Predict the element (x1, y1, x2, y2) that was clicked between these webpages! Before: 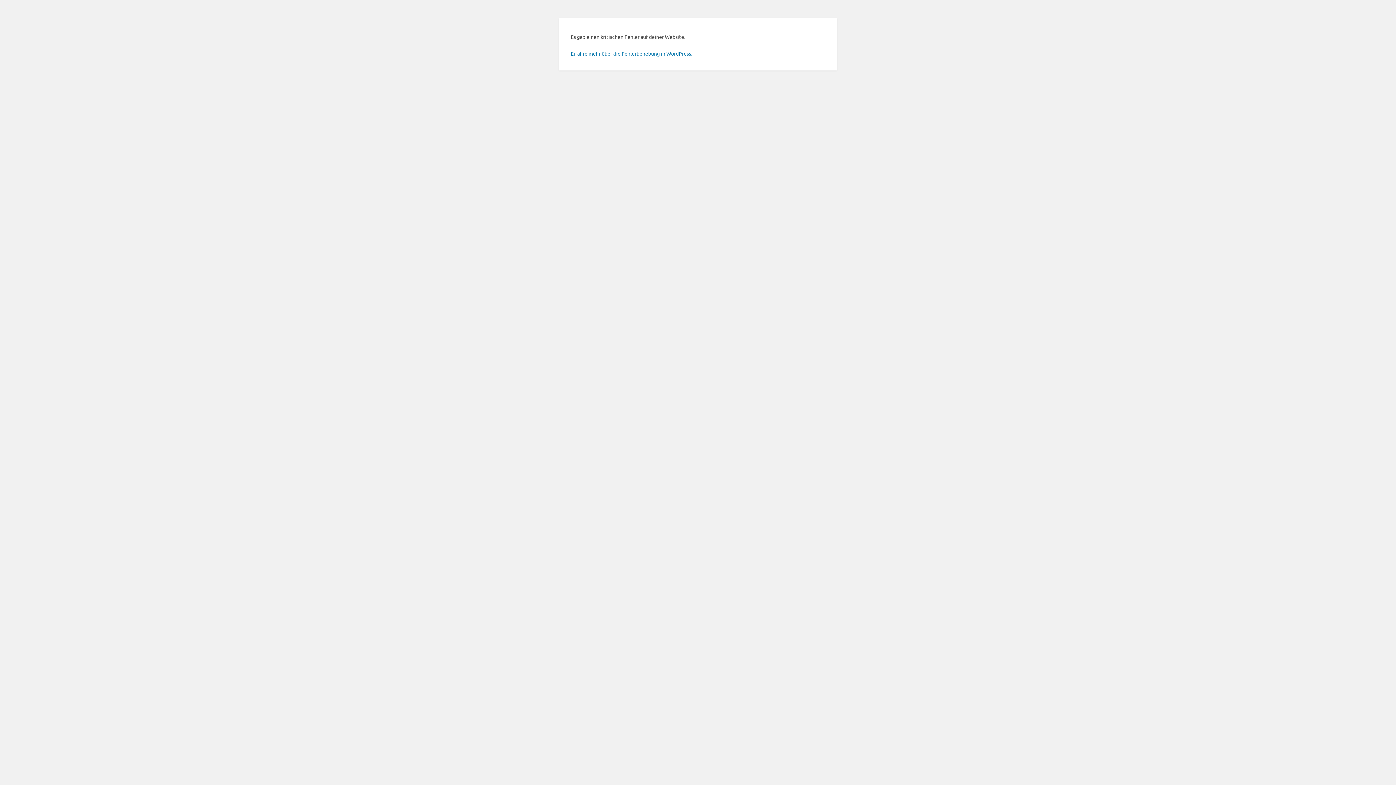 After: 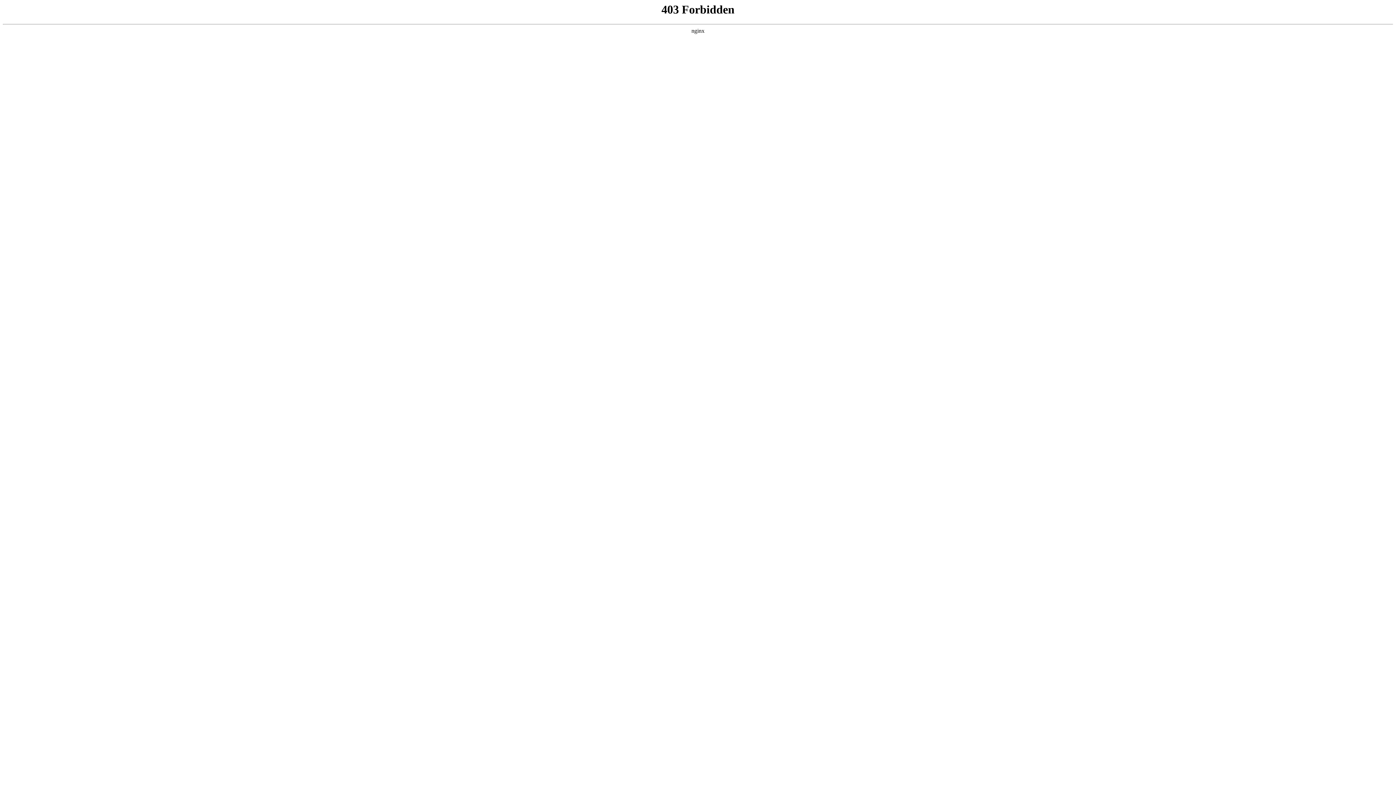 Action: bbox: (570, 50, 692, 56) label: Erfahre mehr über die Fehlerbehebung in WordPress.